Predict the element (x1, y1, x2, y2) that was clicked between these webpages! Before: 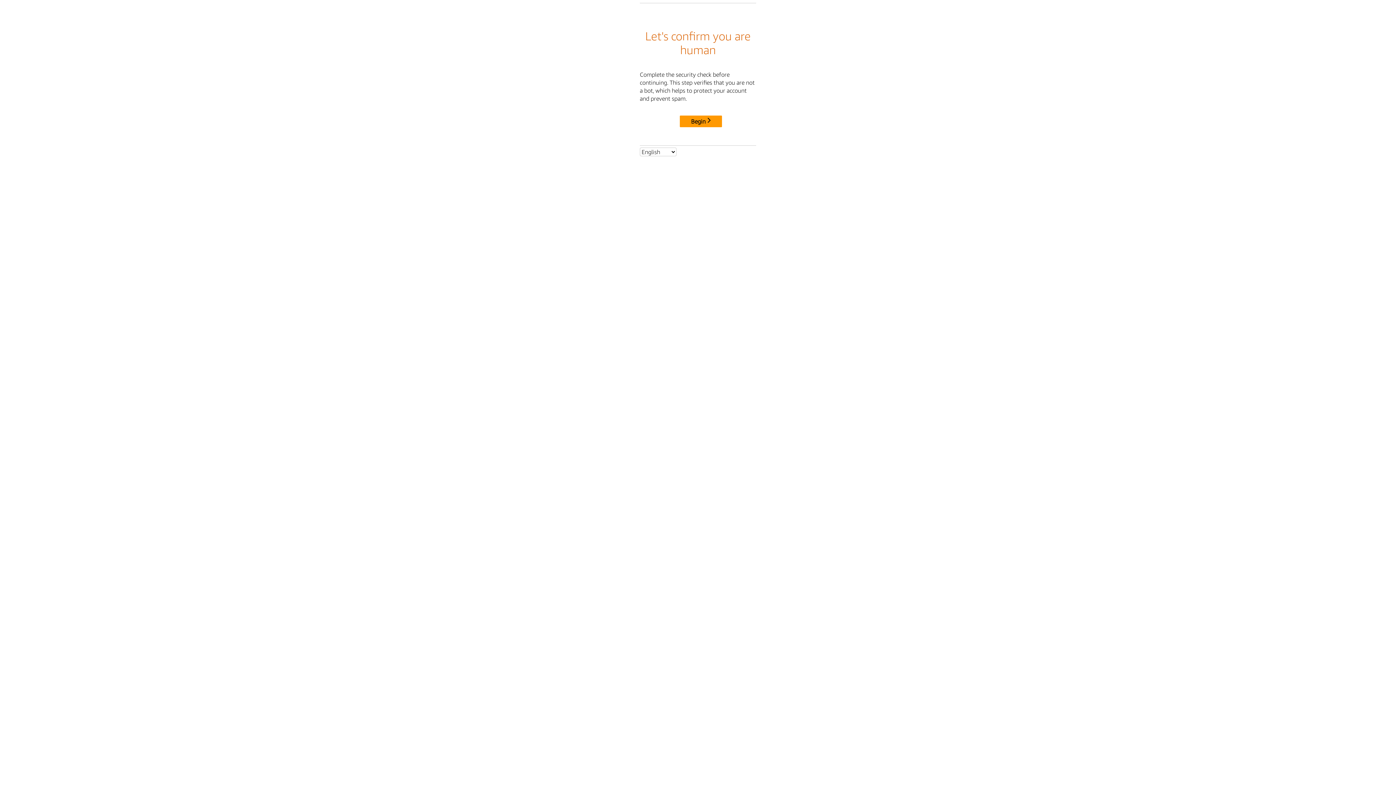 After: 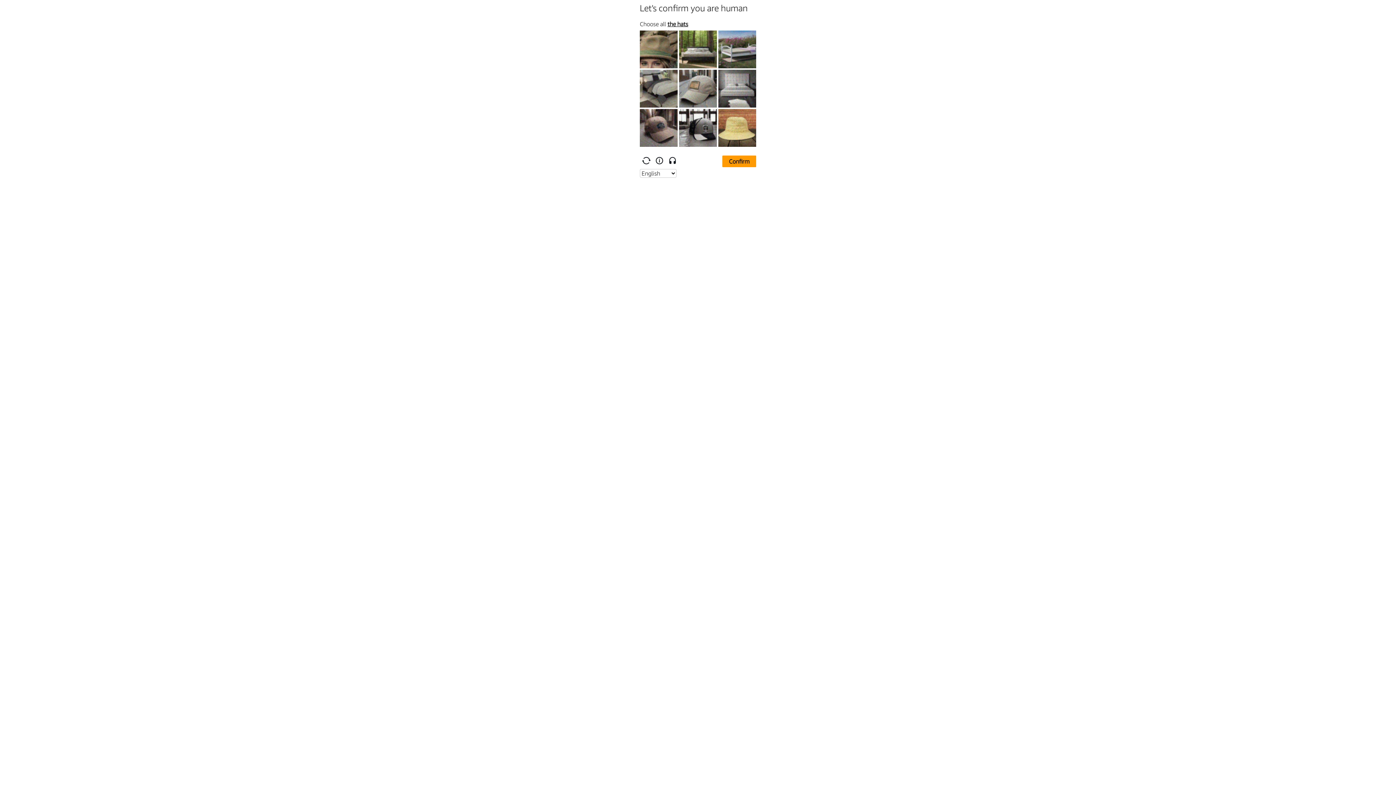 Action: label: Begin bbox: (680, 115, 722, 127)